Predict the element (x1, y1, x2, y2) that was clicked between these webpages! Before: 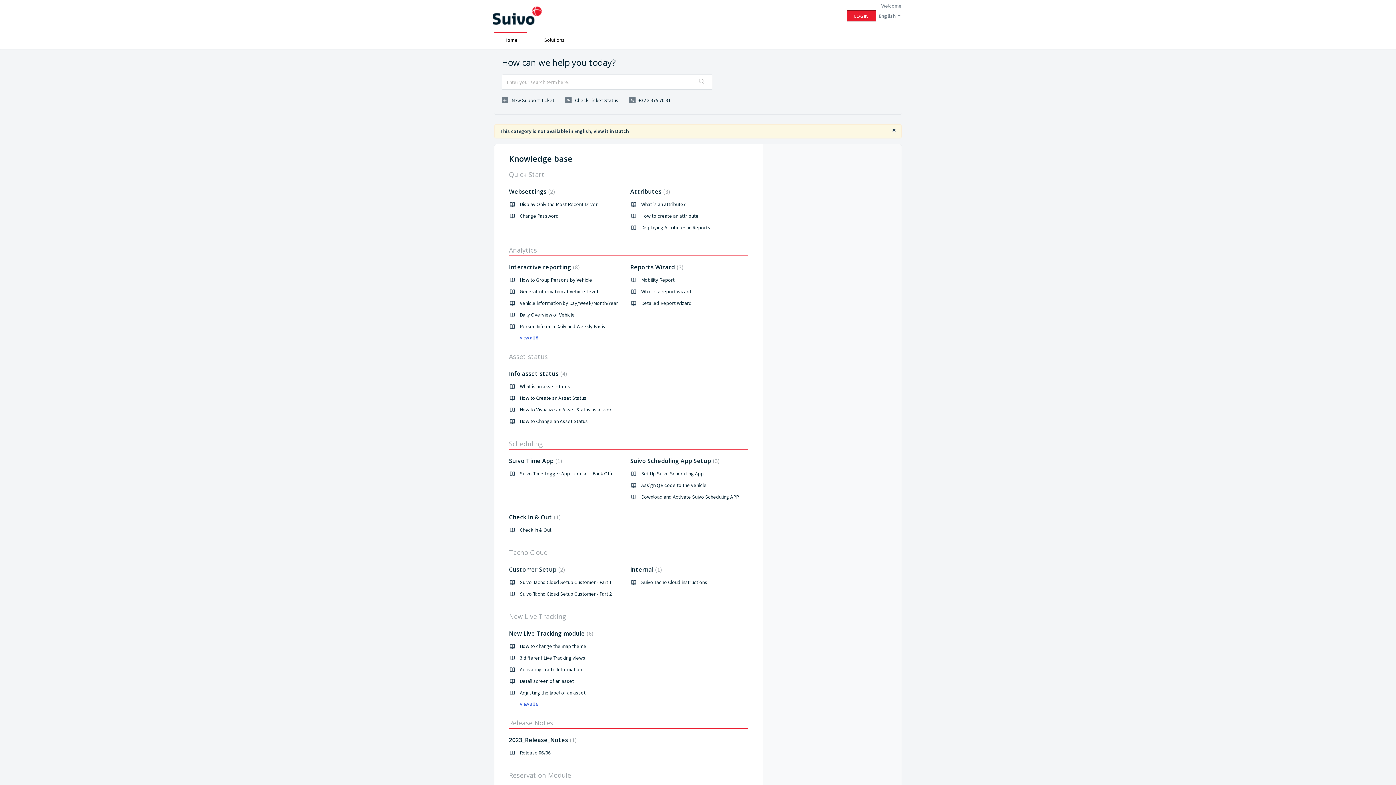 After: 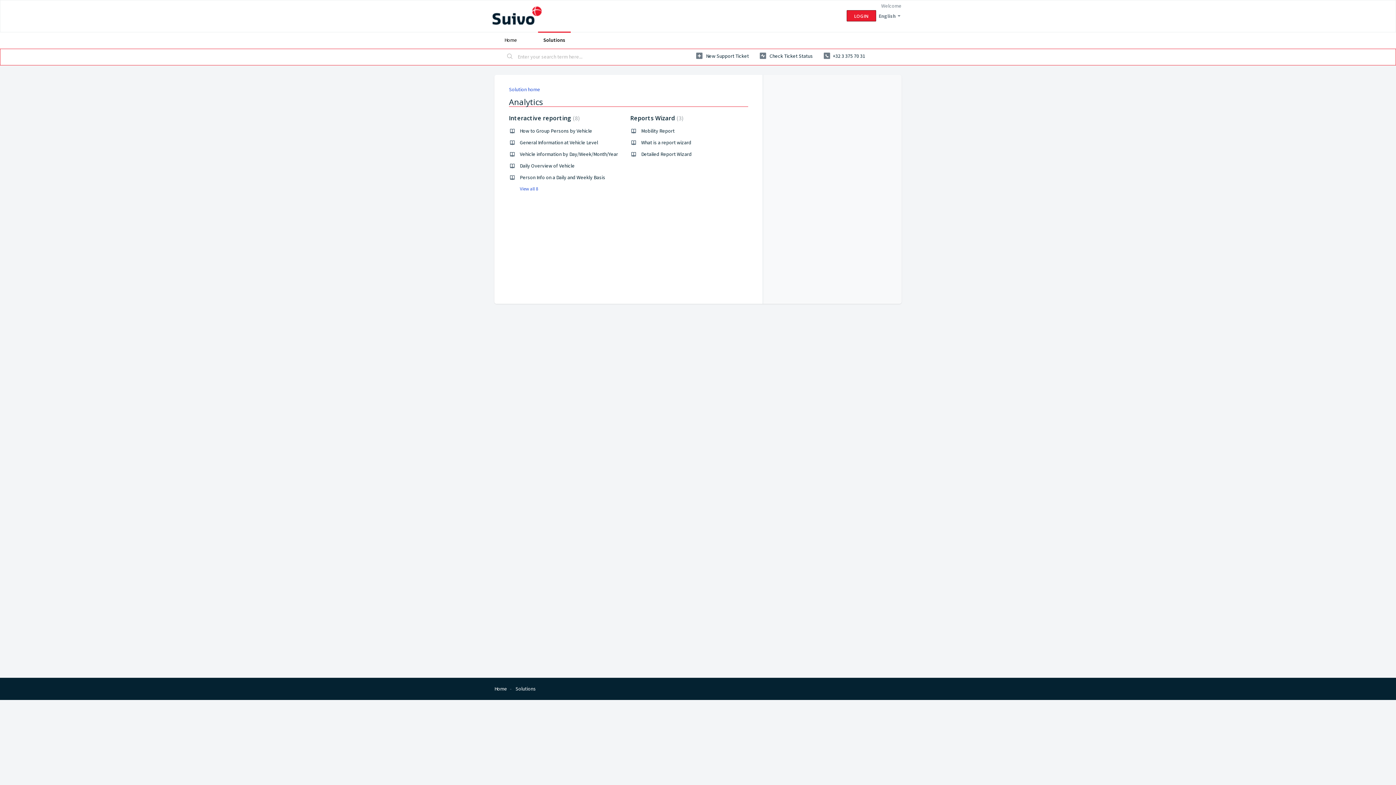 Action: bbox: (509, 245, 537, 254) label: Analytics